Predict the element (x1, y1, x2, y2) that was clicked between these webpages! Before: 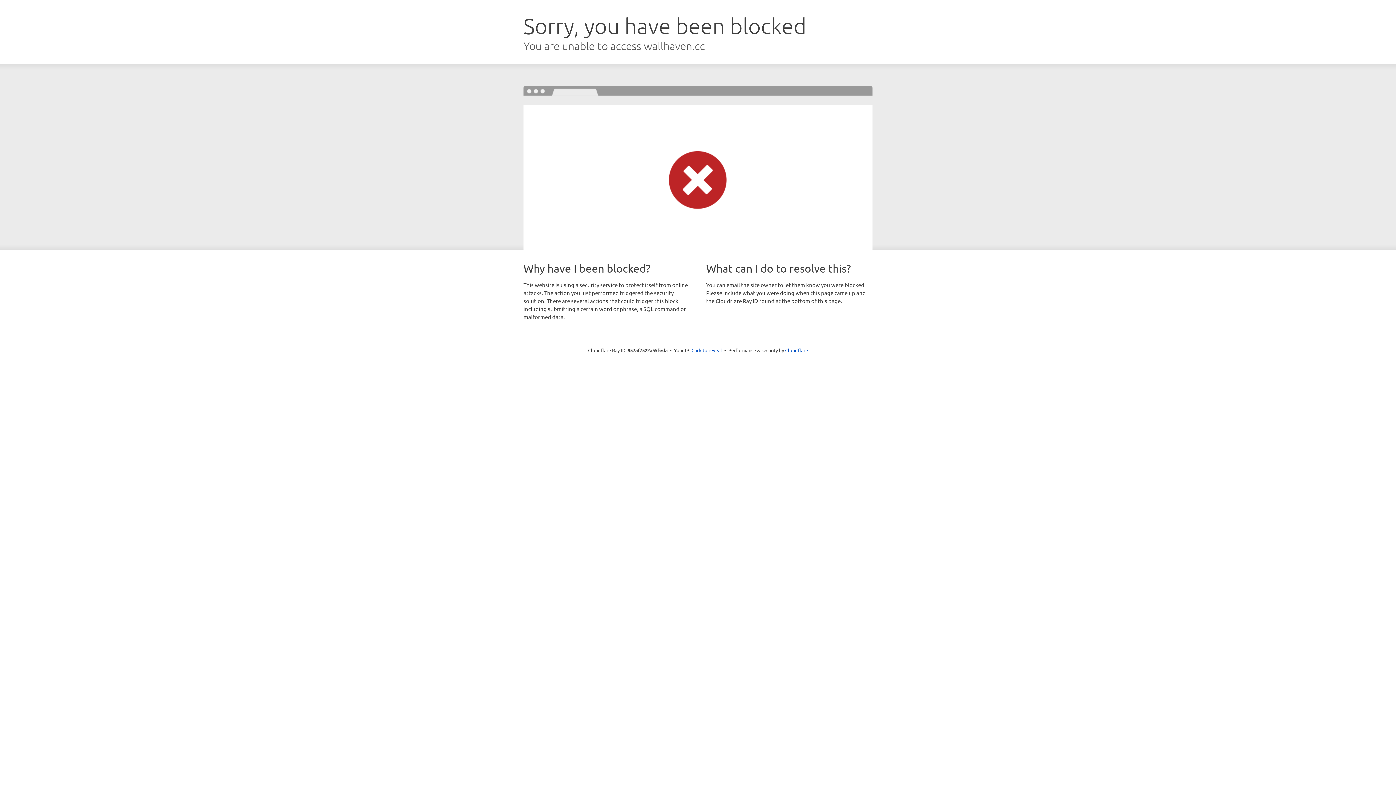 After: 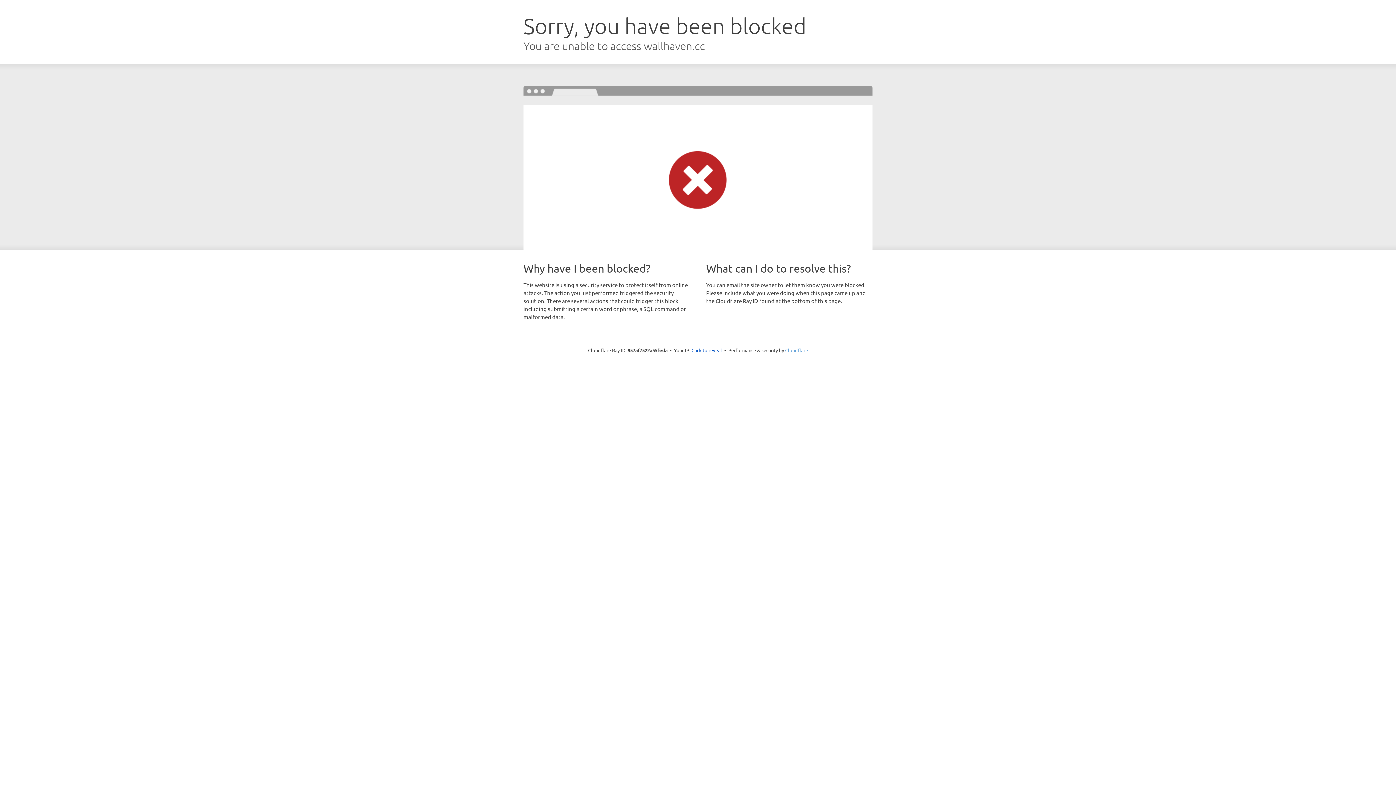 Action: bbox: (785, 347, 808, 353) label: Cloudflare